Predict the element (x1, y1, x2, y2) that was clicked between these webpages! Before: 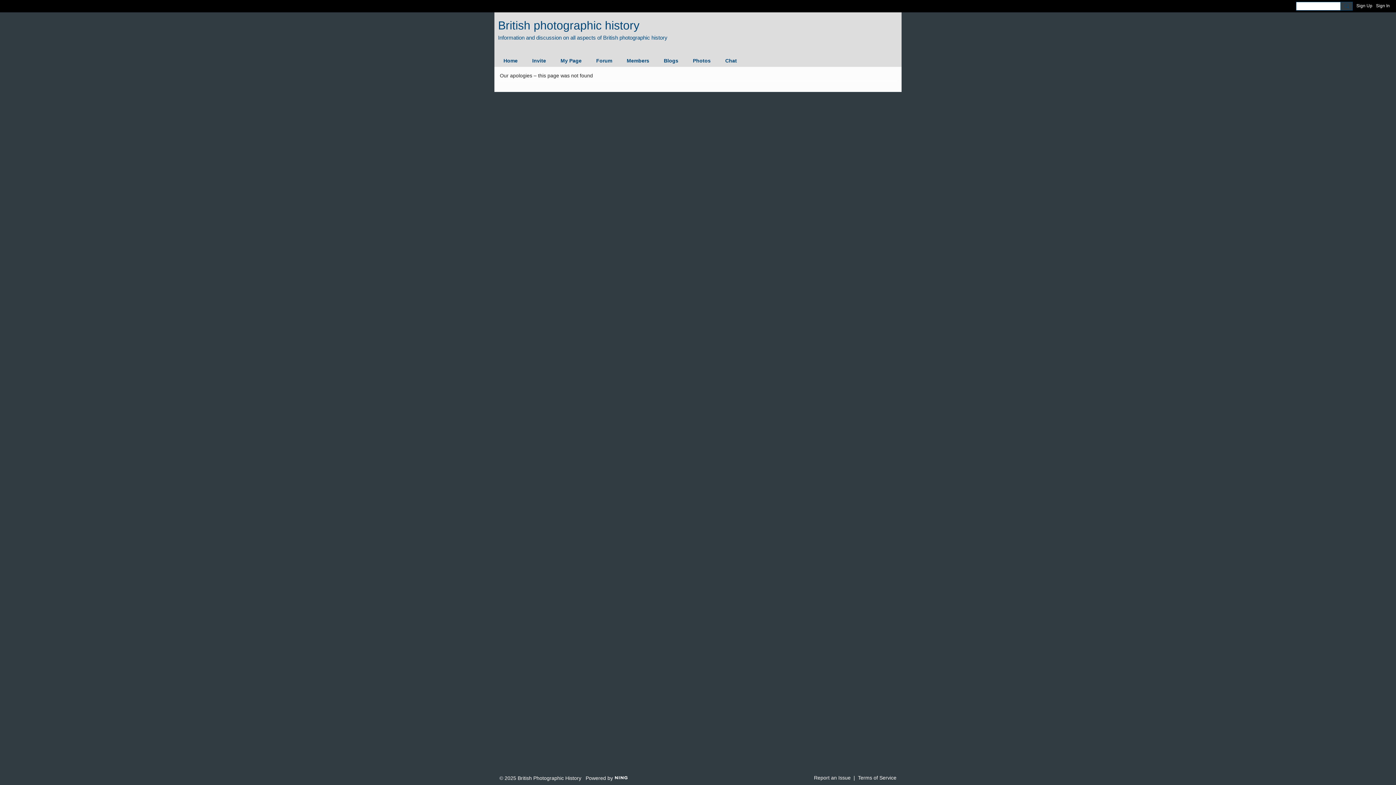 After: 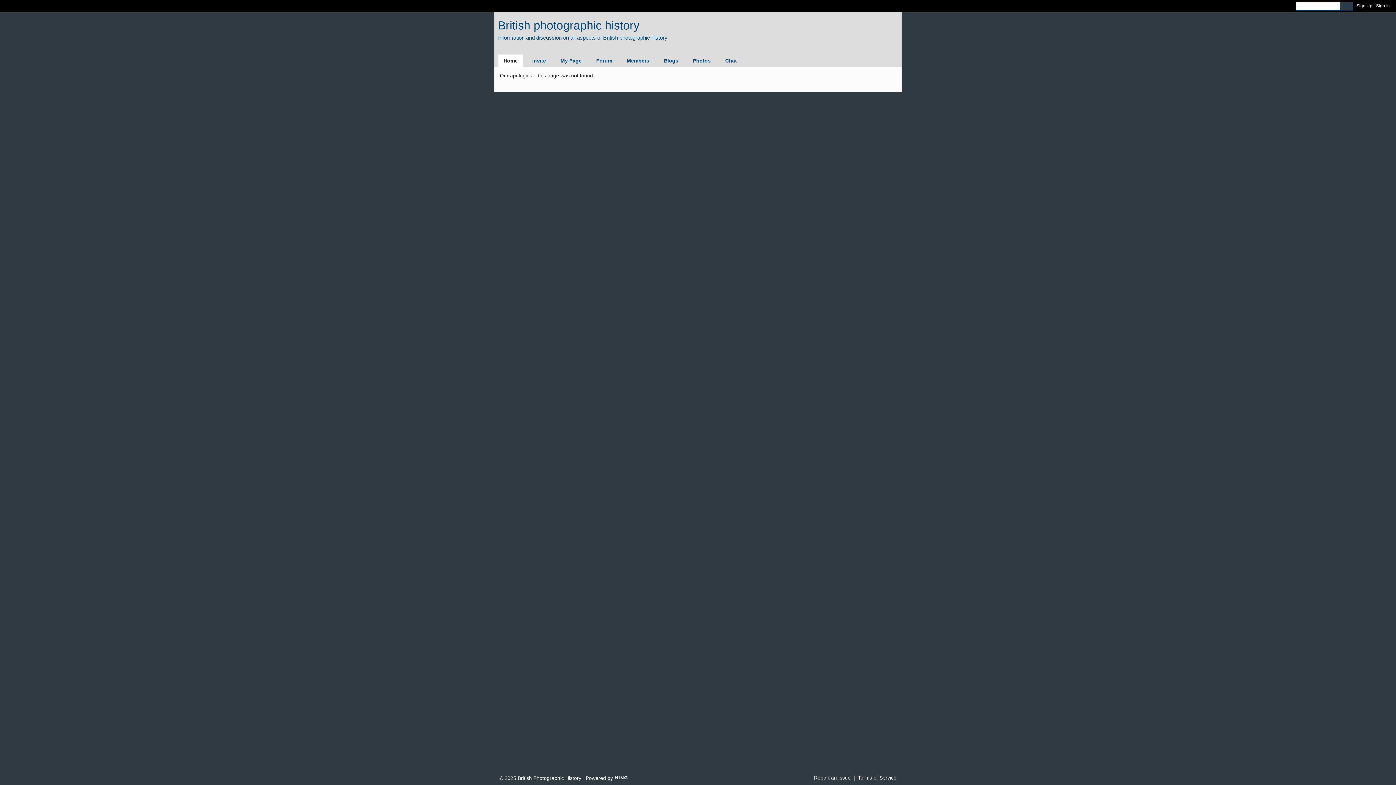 Action: label: Home bbox: (498, 54, 523, 66)